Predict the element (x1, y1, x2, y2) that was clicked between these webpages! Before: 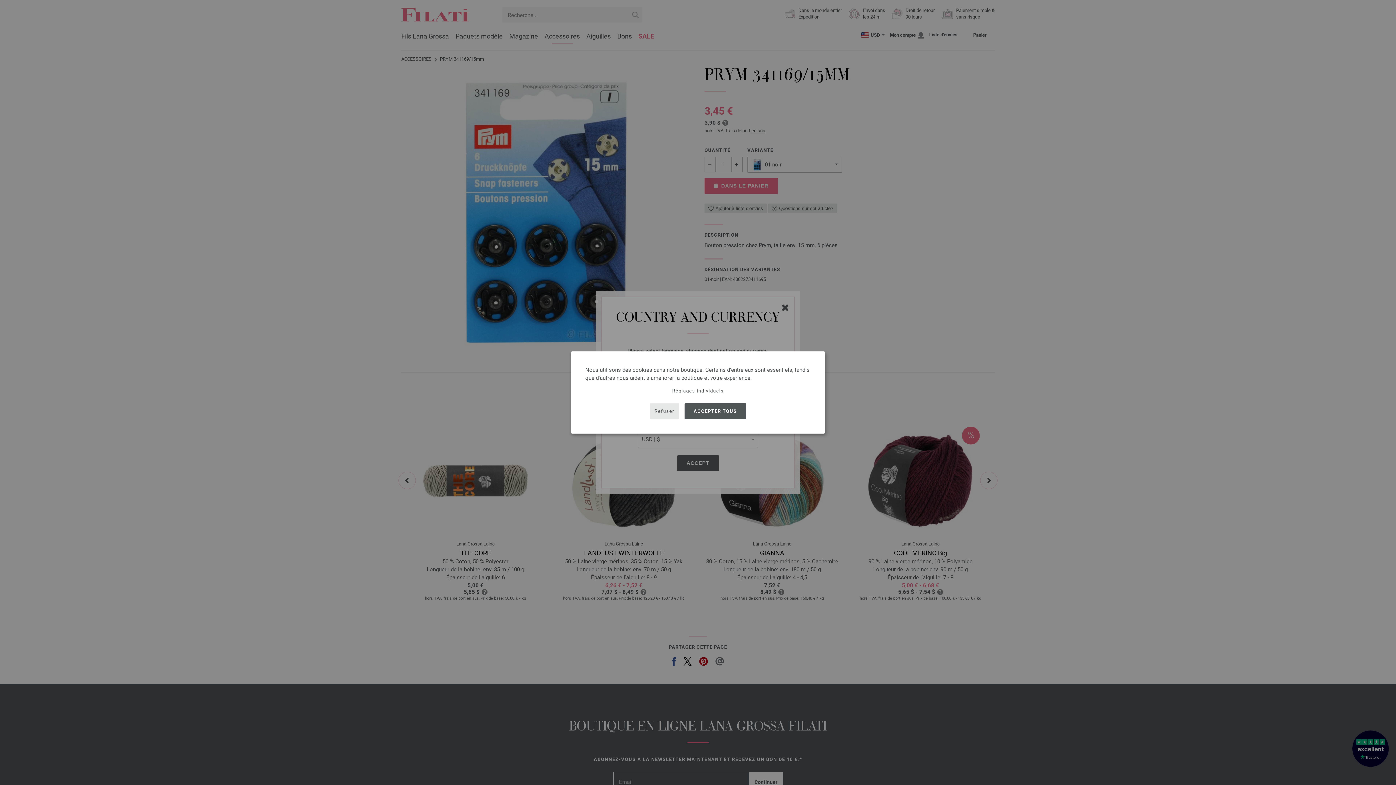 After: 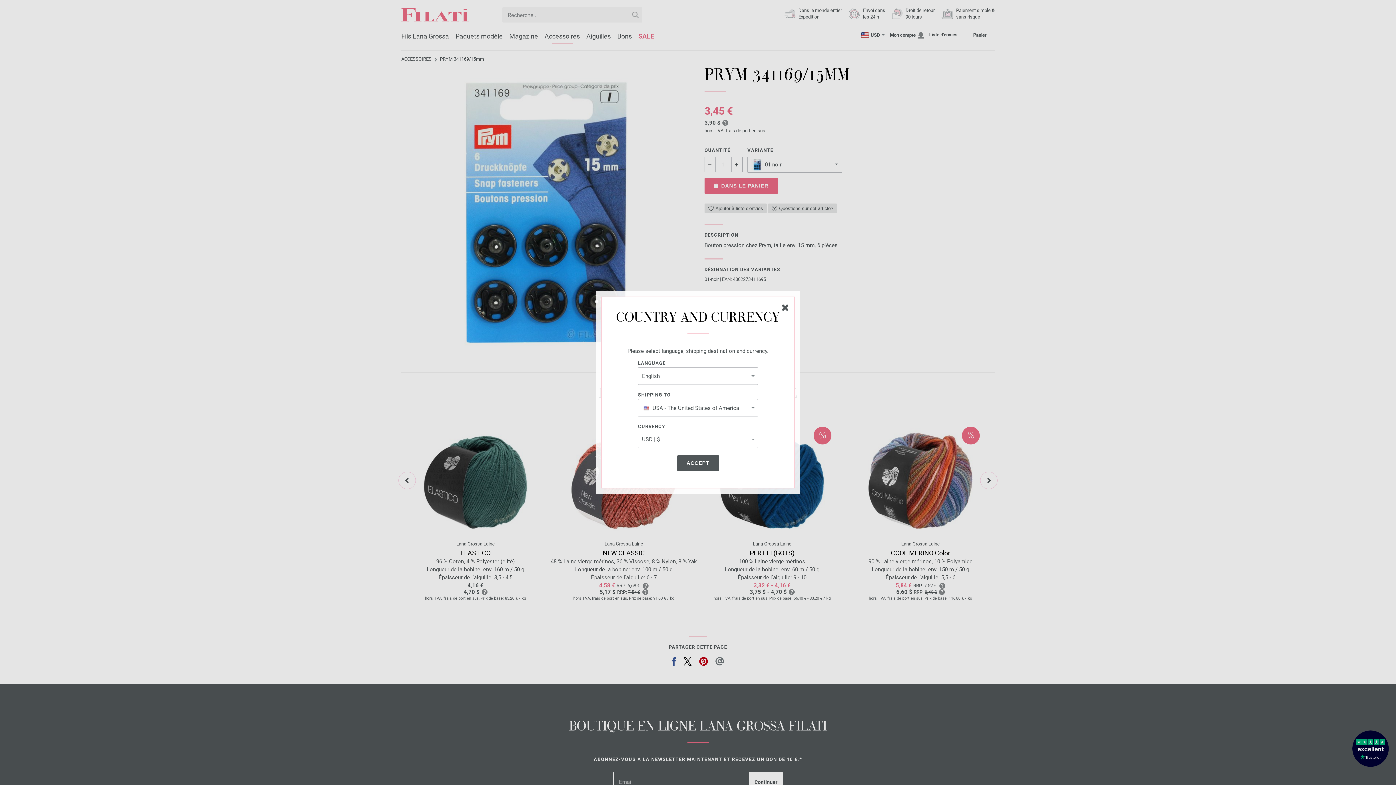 Action: bbox: (684, 403, 746, 419) label: ACCEPTER TOUS